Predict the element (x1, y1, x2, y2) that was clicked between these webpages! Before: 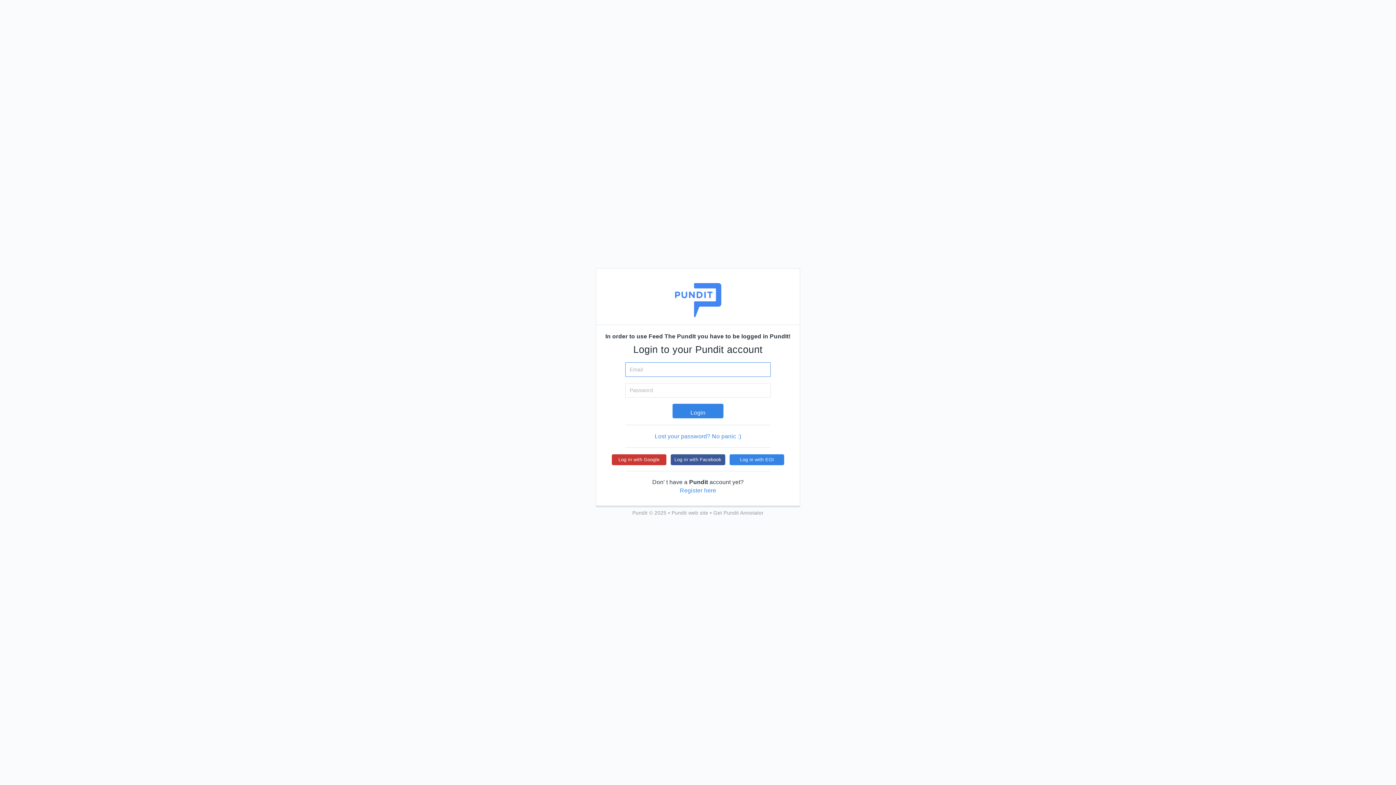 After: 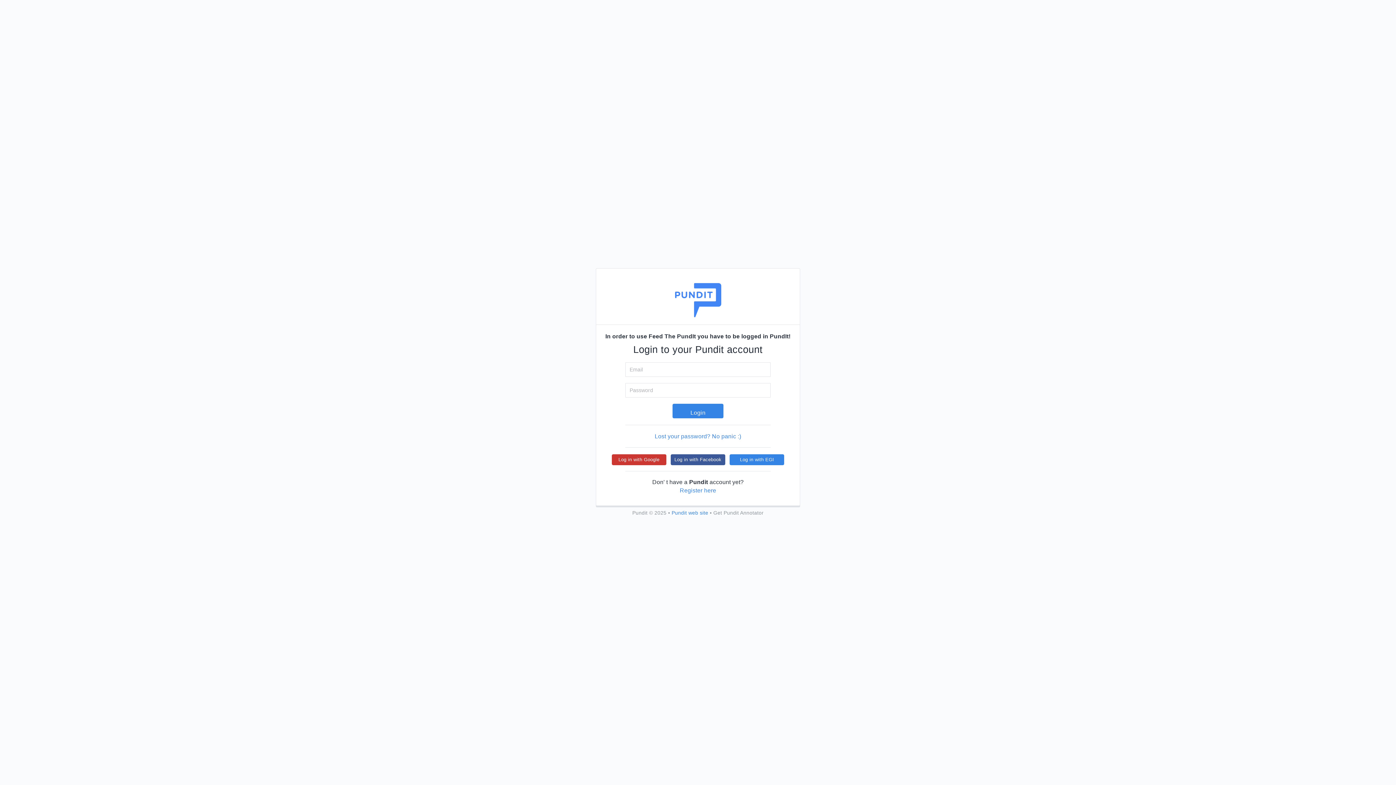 Action: bbox: (671, 510, 708, 516) label: Pundit web site